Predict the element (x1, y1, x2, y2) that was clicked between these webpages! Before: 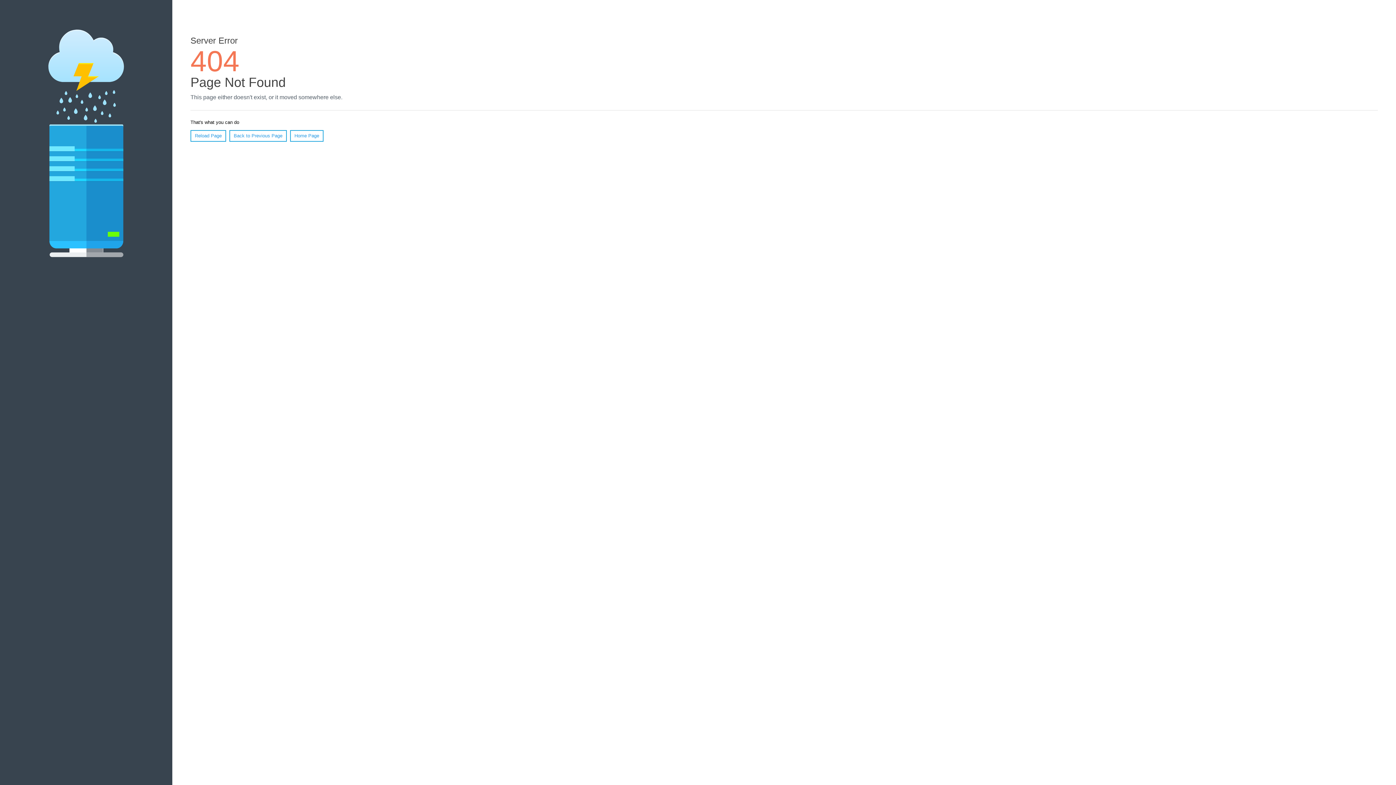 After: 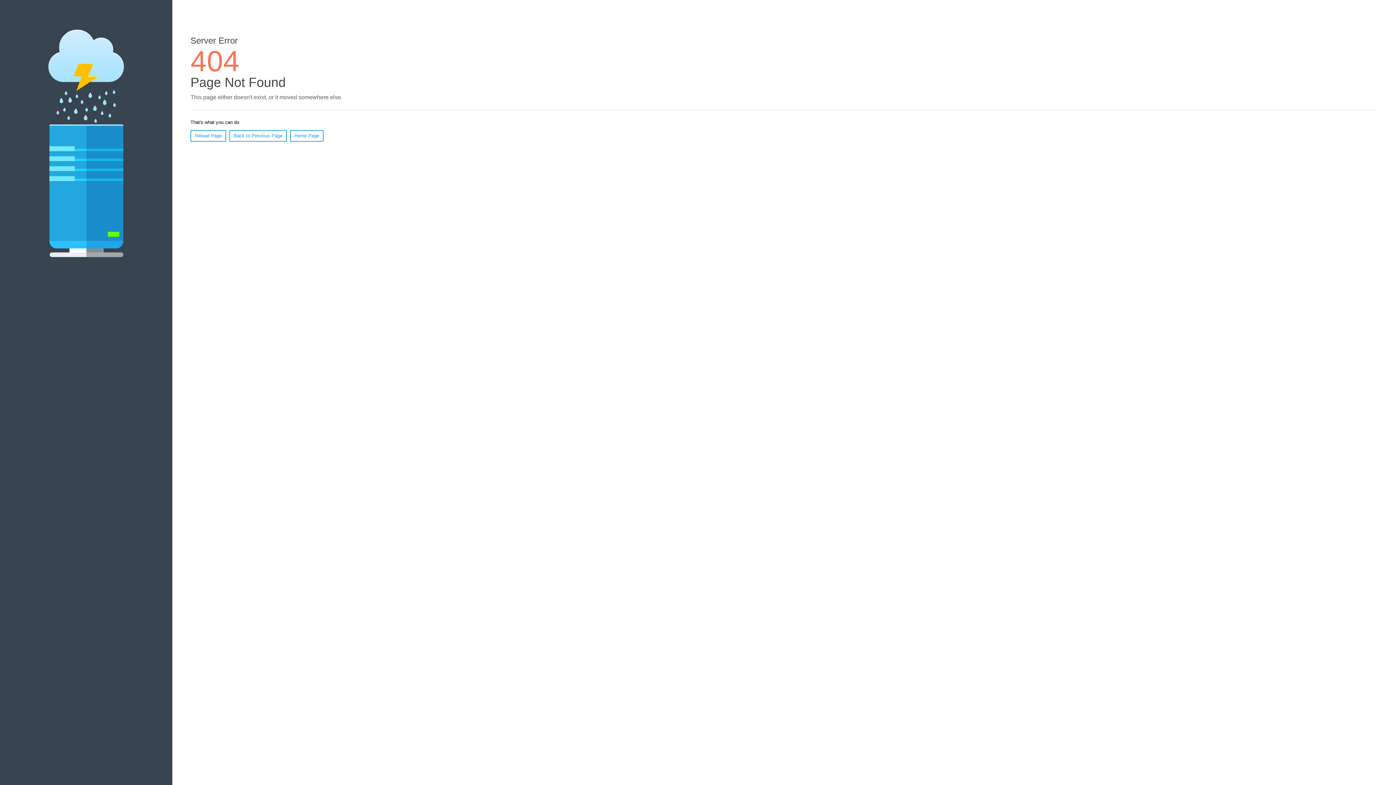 Action: bbox: (190, 130, 226, 141) label: Reload Page